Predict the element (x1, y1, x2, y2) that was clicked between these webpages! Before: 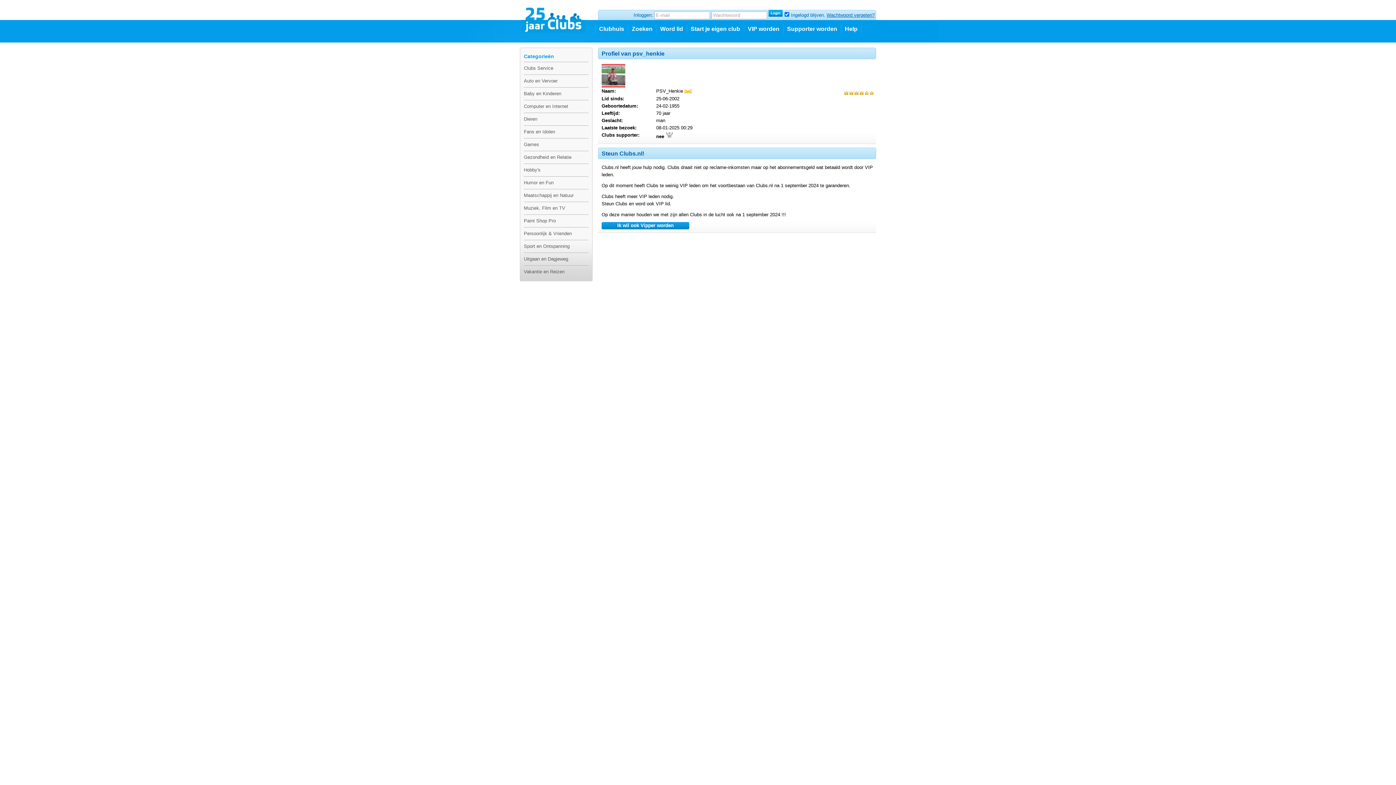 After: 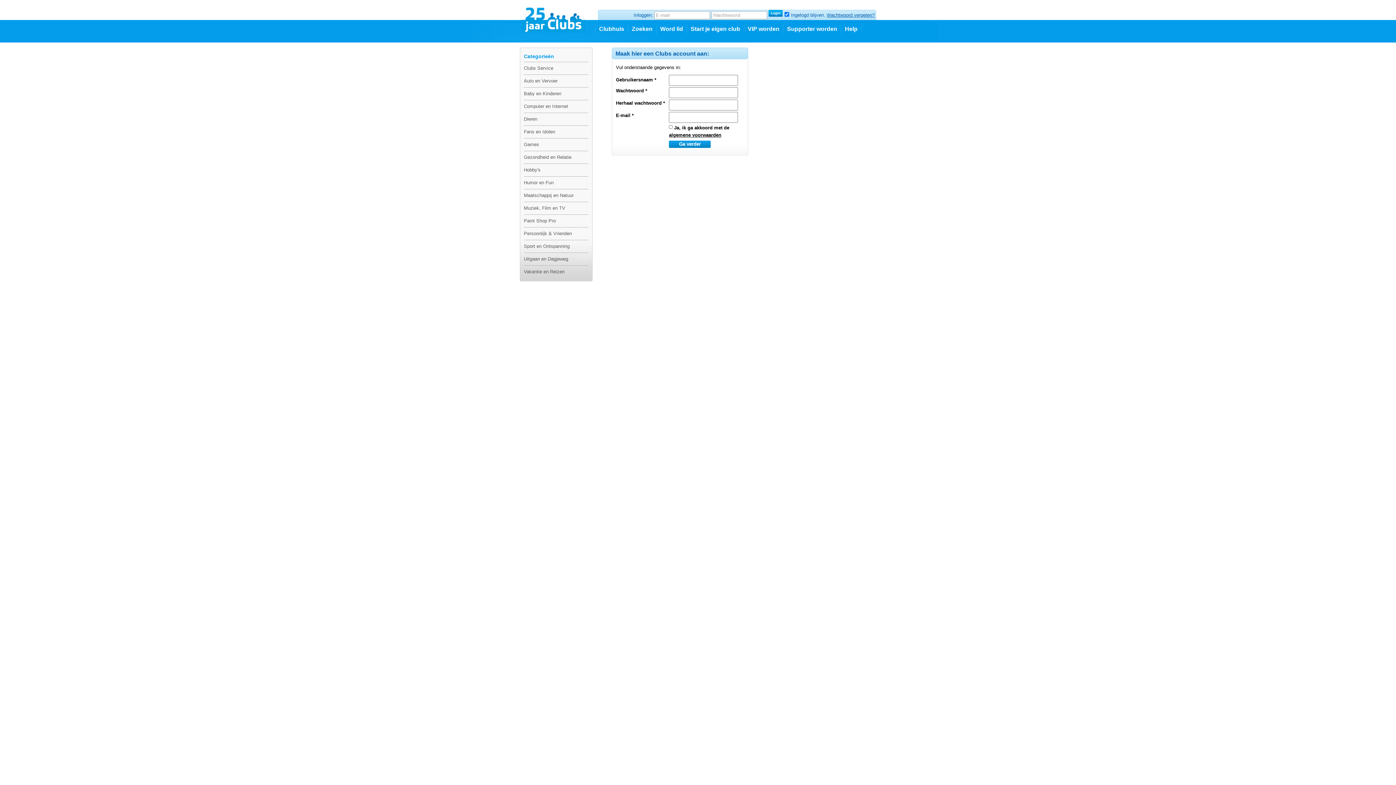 Action: label: Word lid bbox: (656, 24, 686, 33)